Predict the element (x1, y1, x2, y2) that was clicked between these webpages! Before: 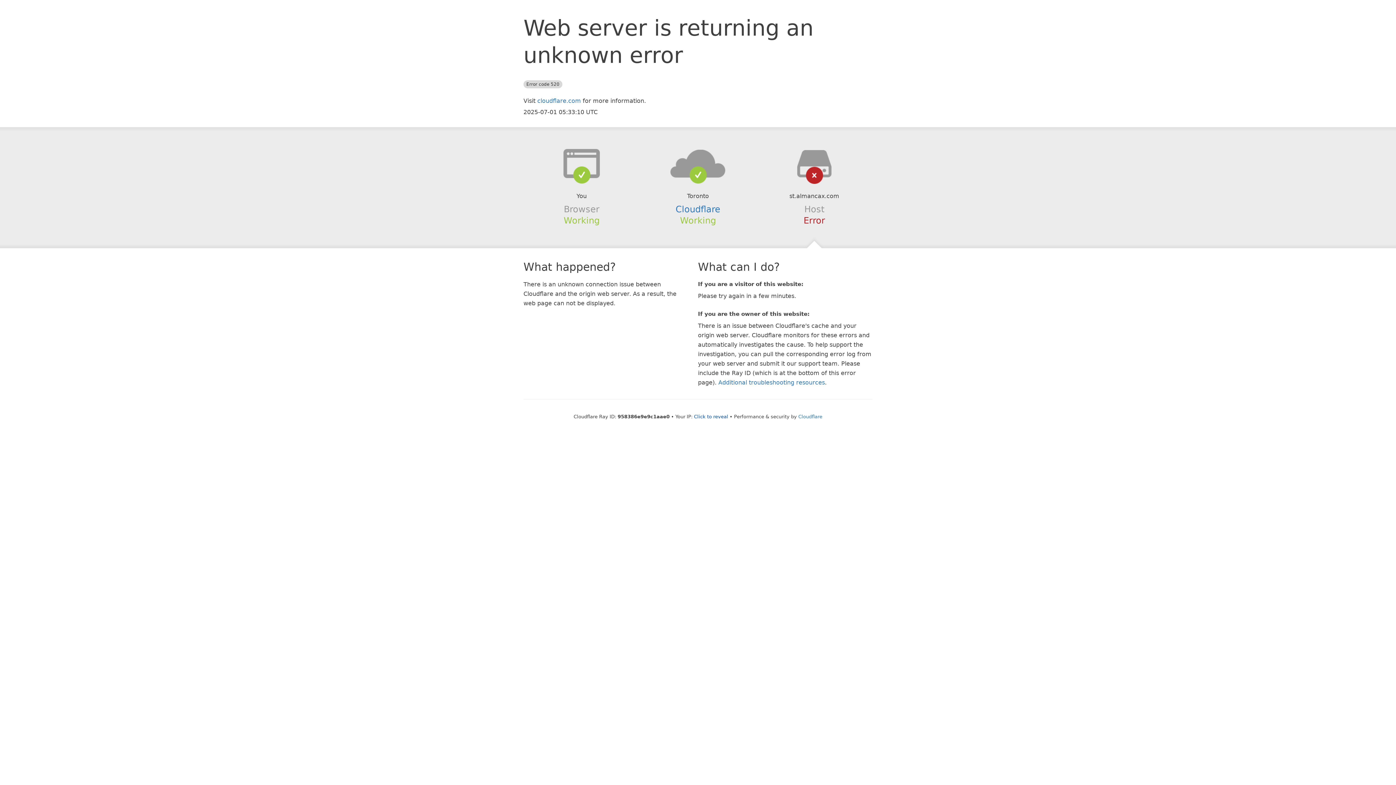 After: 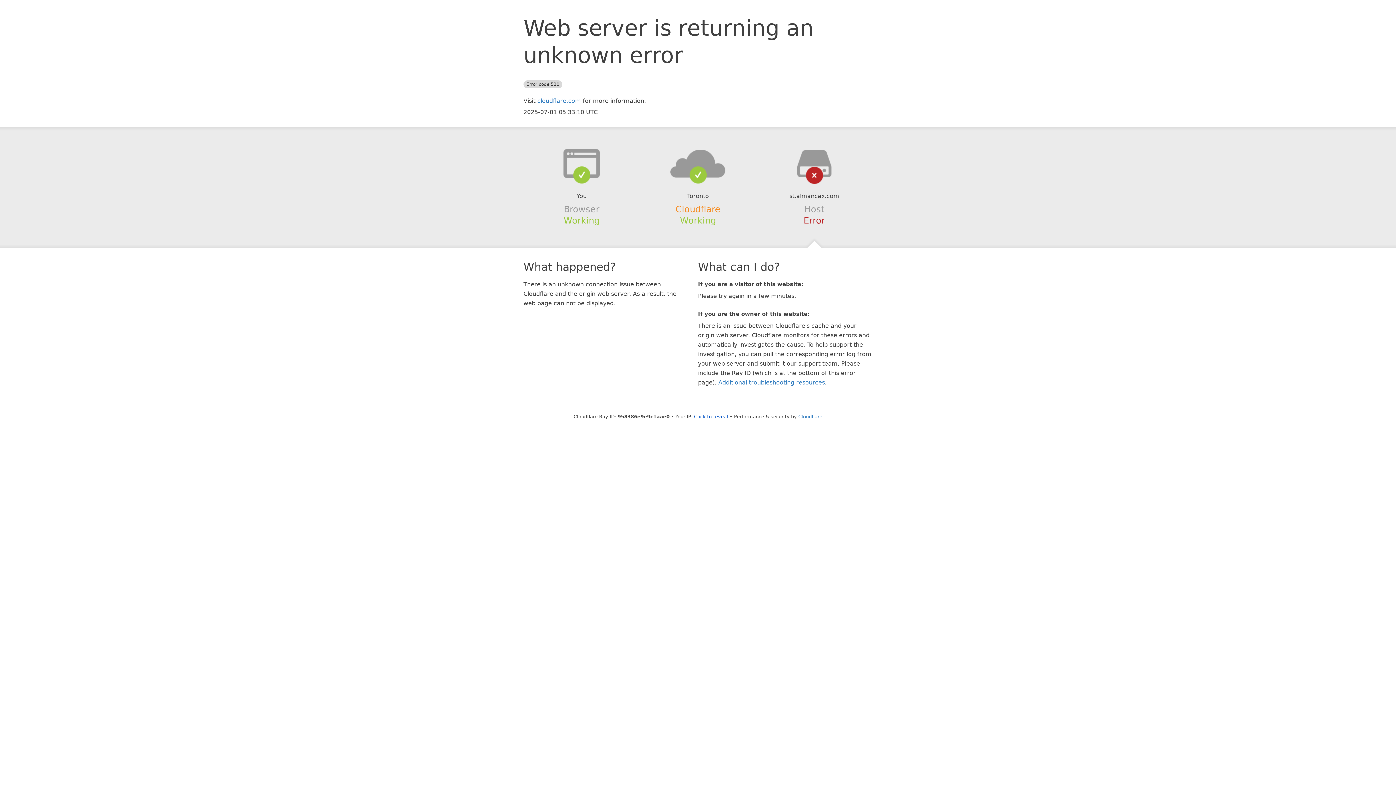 Action: label: Cloudflare bbox: (675, 204, 720, 214)